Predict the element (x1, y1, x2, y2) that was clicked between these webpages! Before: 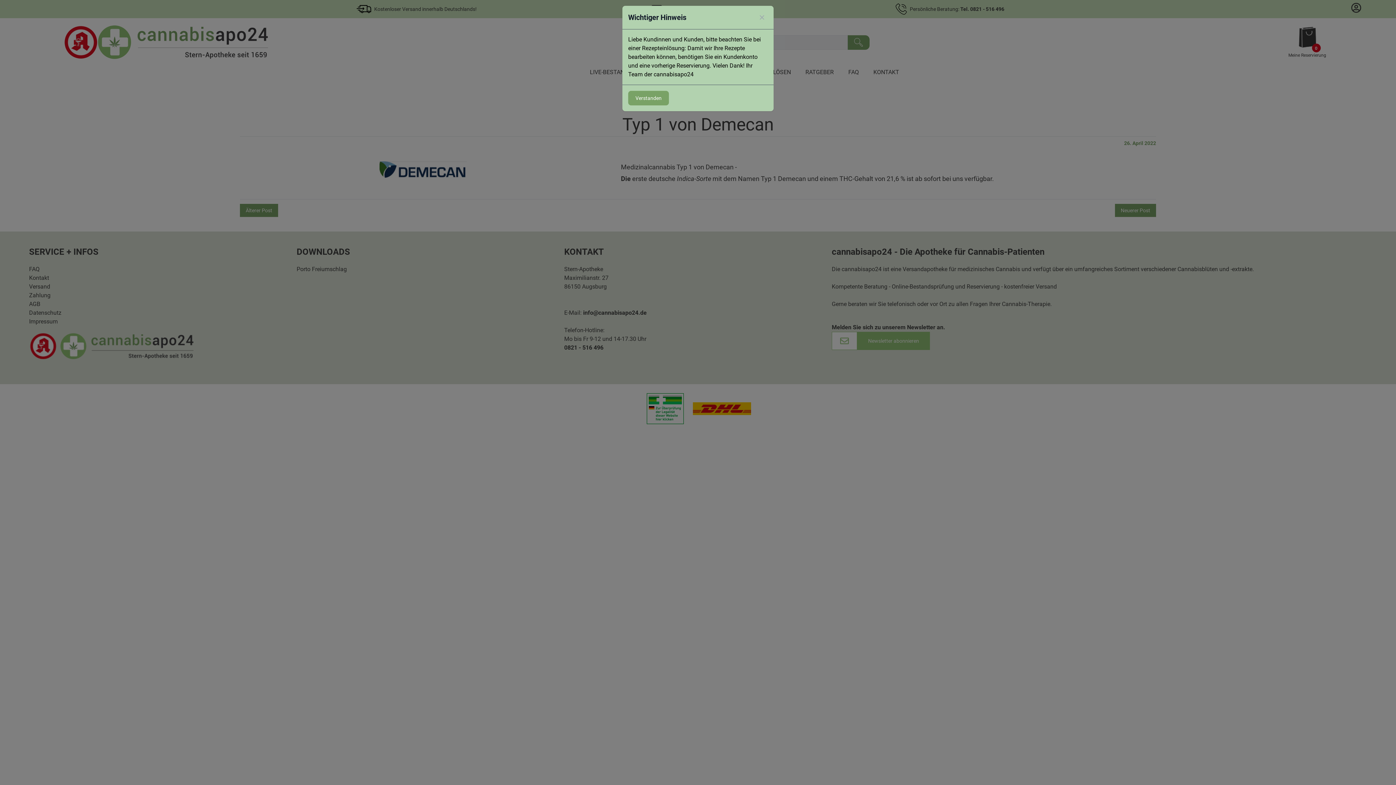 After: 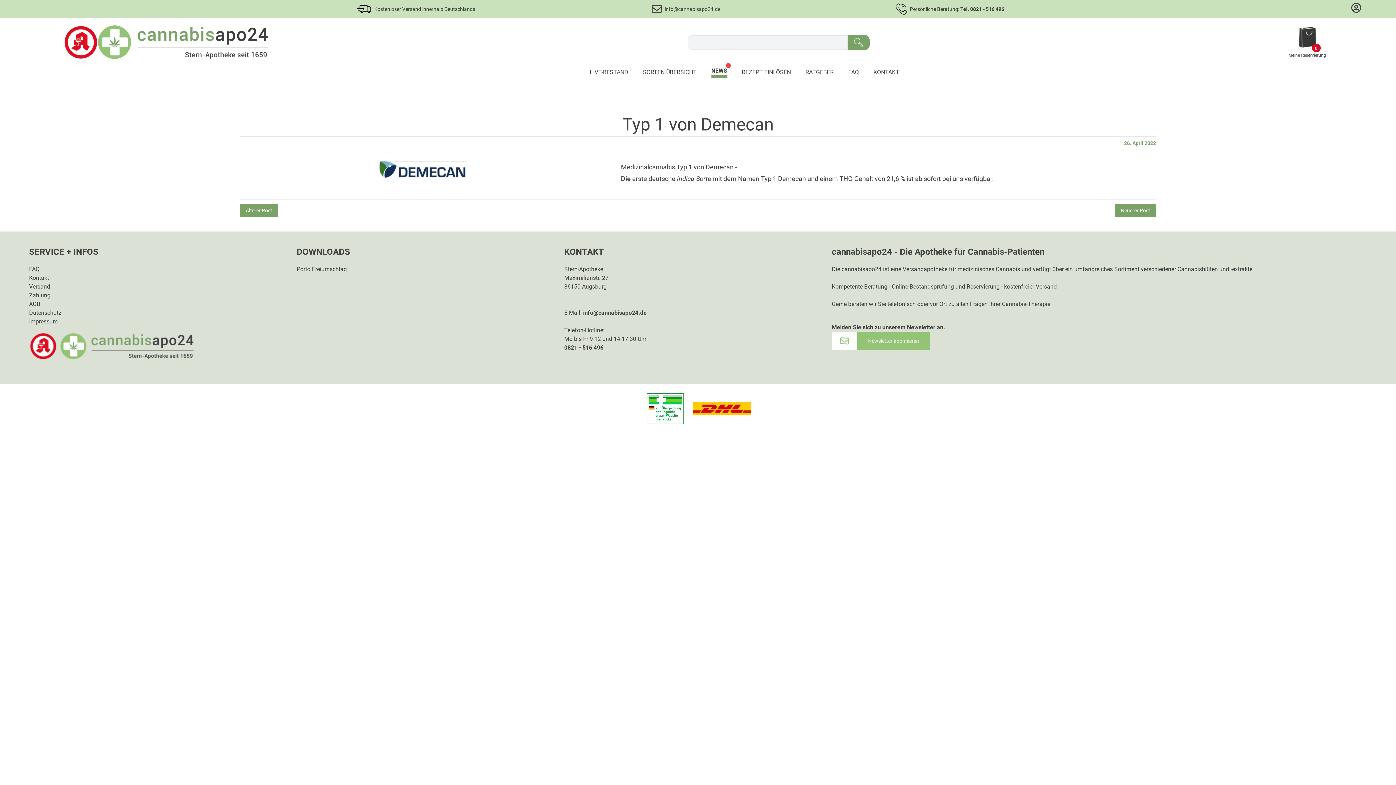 Action: label: Verstanden bbox: (628, 90, 669, 105)